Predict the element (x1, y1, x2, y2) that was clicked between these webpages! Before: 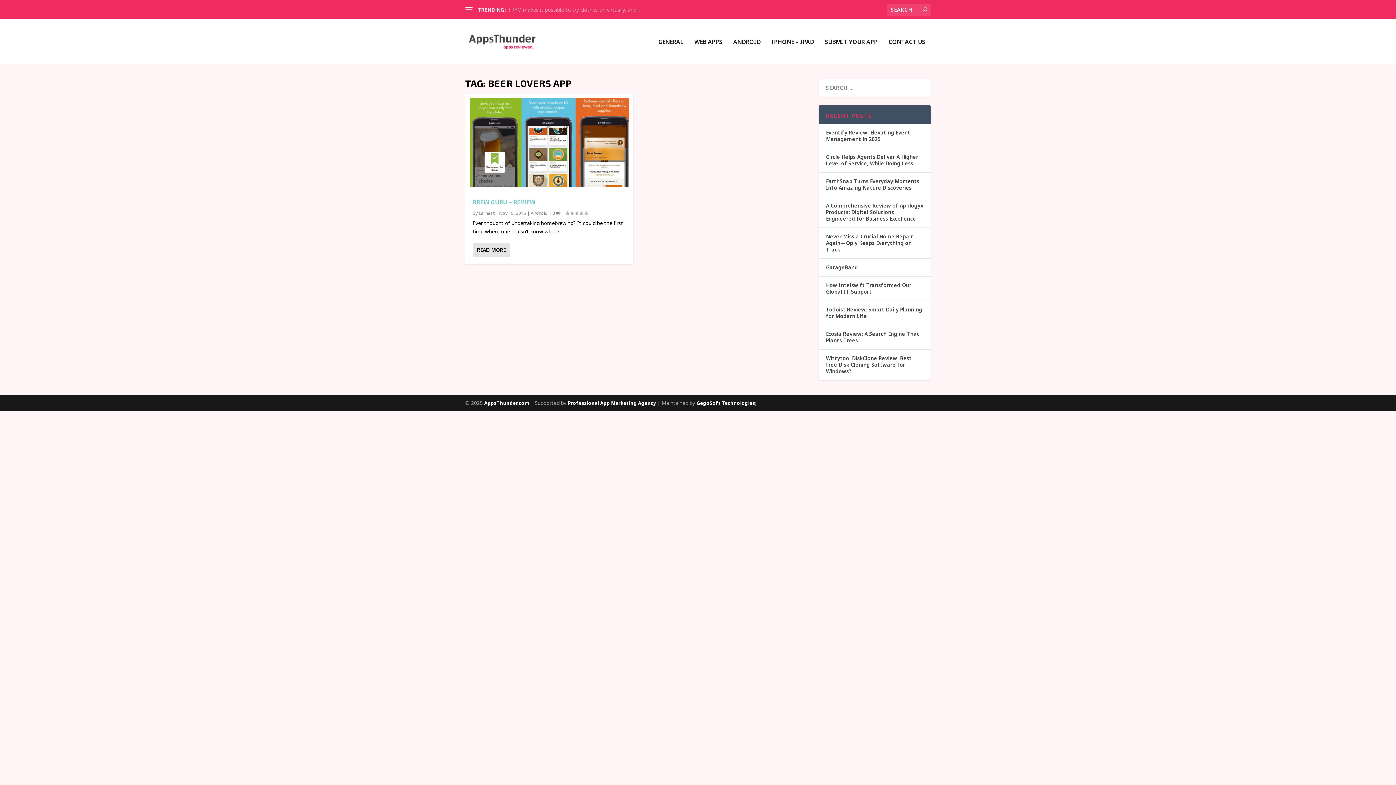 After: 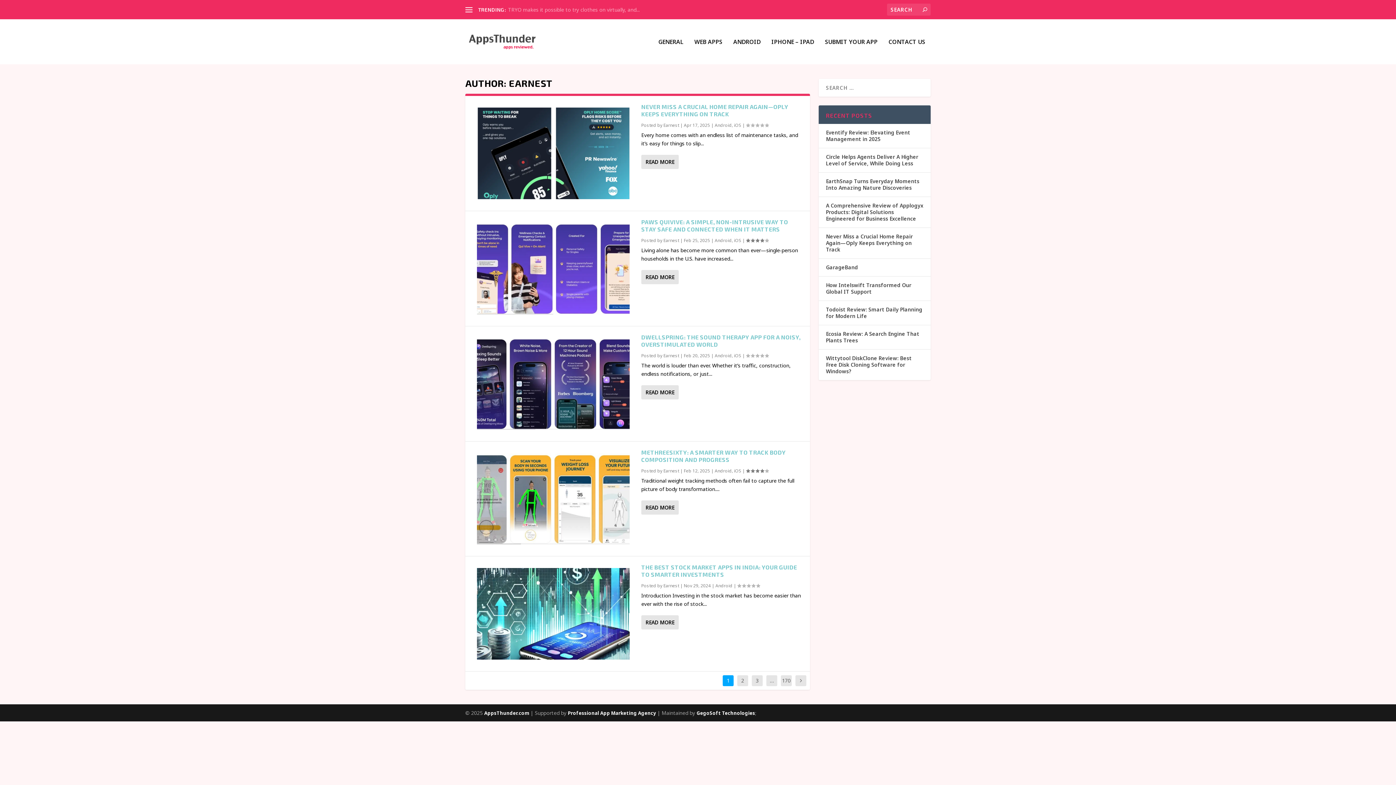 Action: label: Earnest bbox: (478, 210, 494, 216)